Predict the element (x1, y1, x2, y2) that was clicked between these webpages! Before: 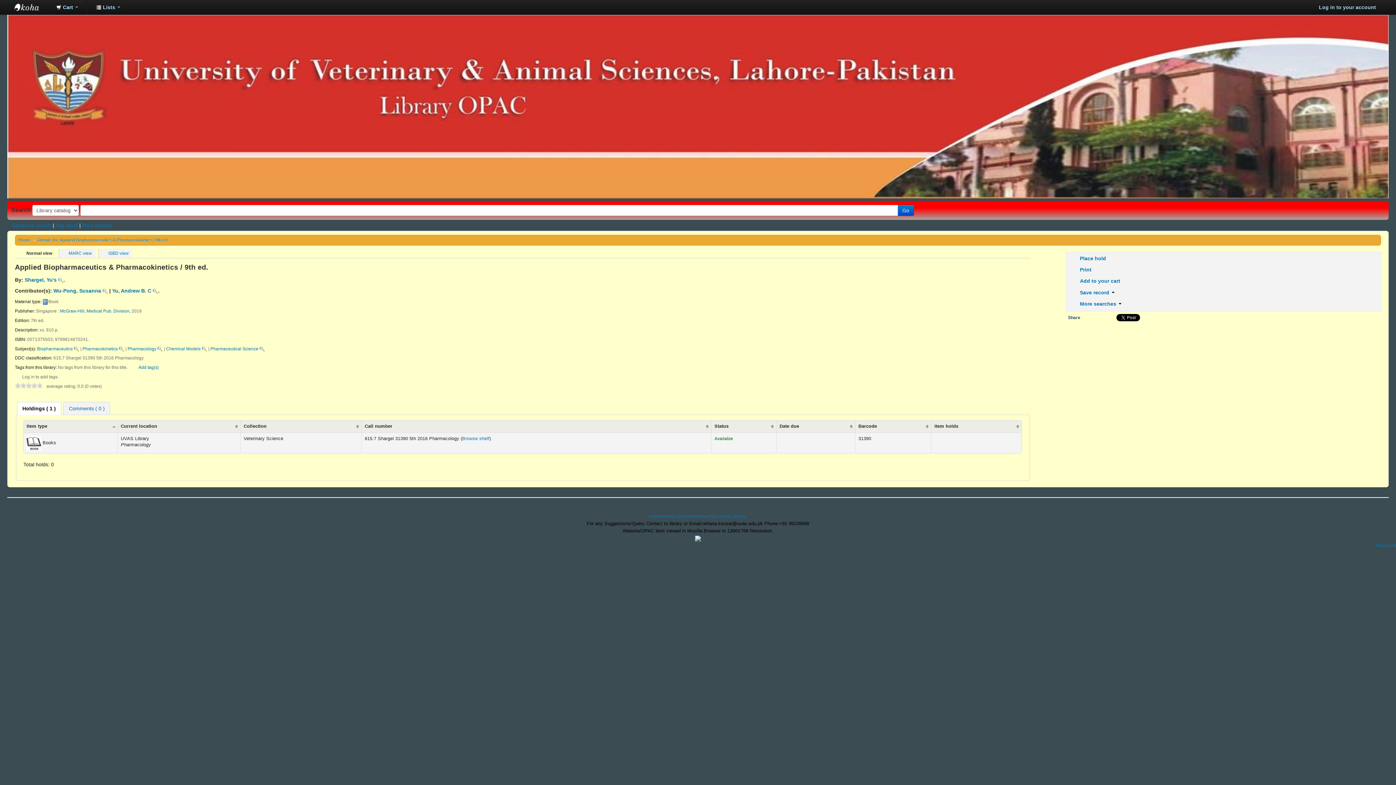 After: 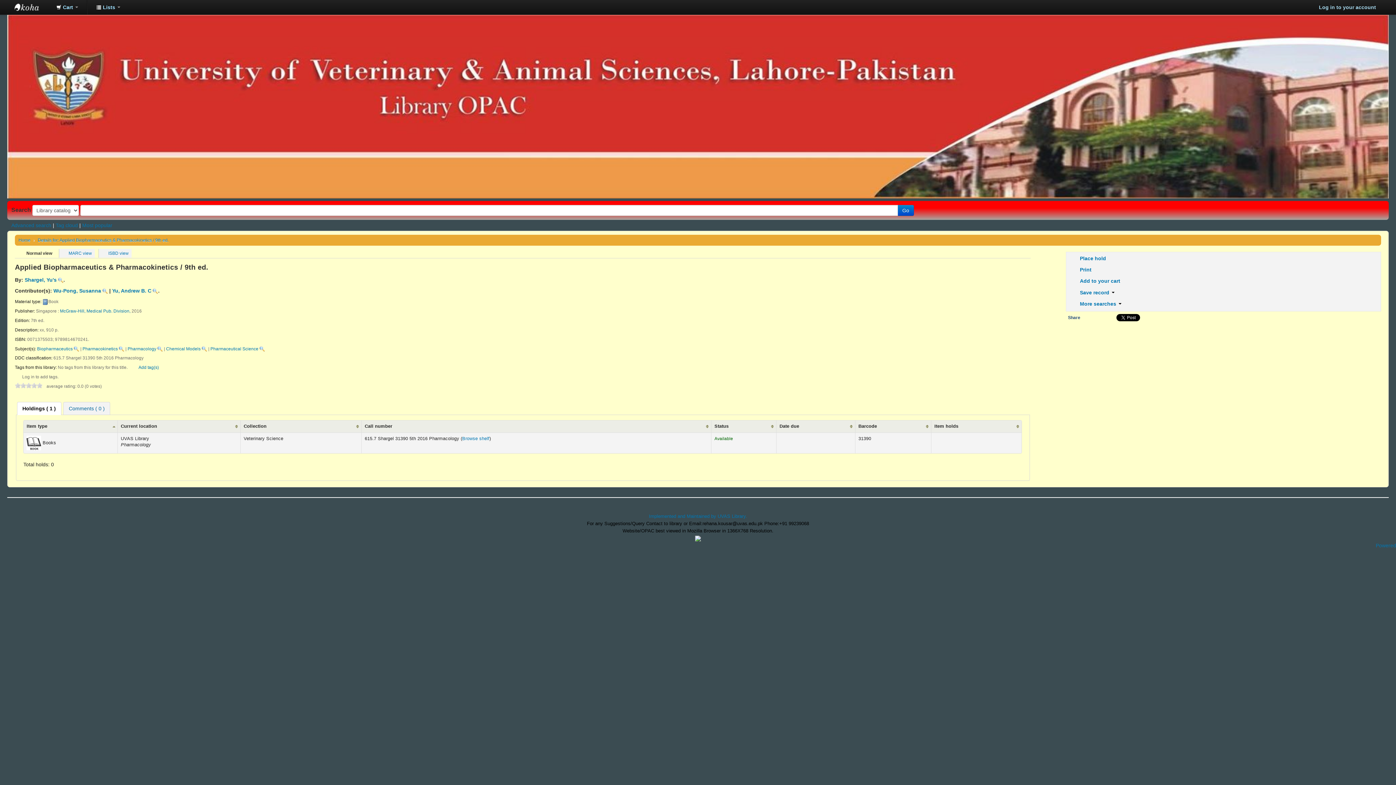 Action: label: 1 bbox: (14, 383, 20, 388)